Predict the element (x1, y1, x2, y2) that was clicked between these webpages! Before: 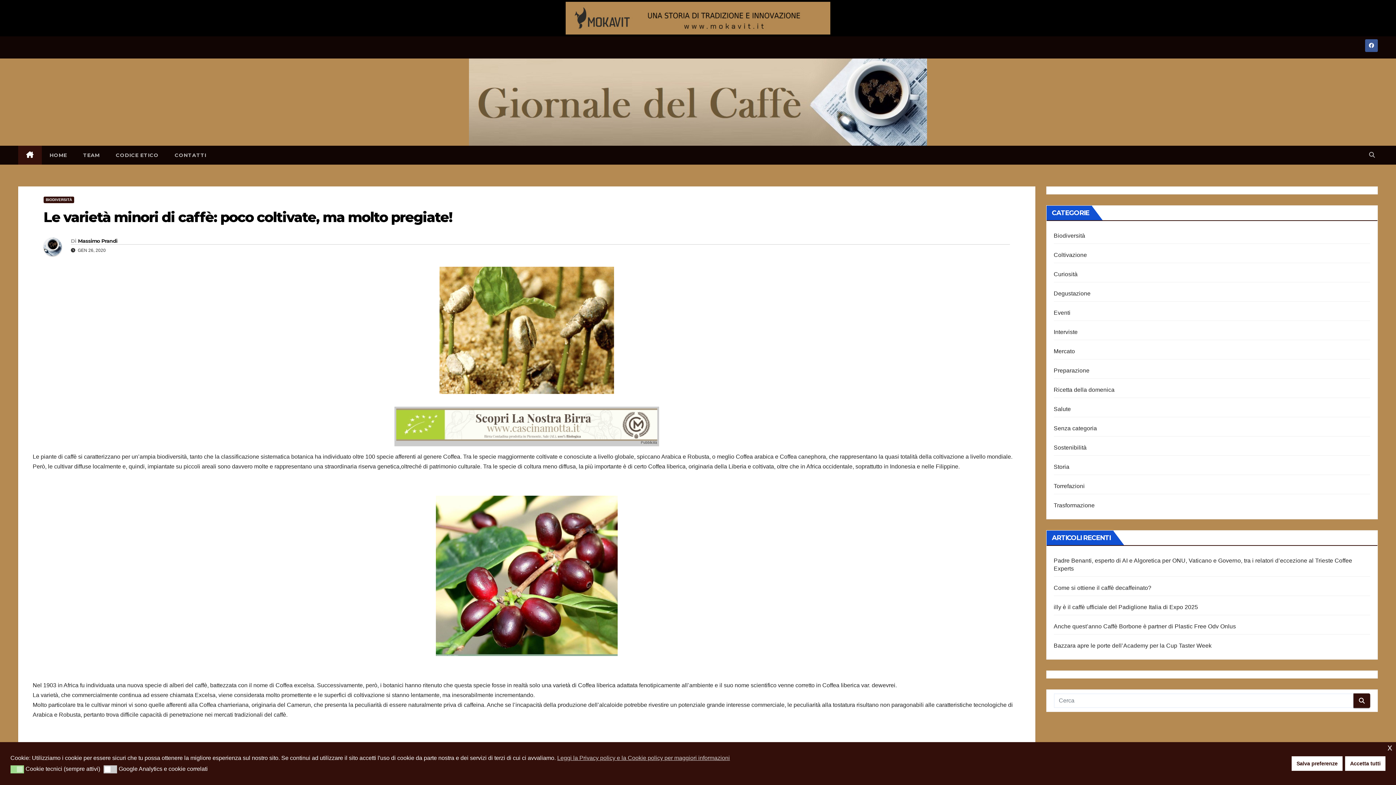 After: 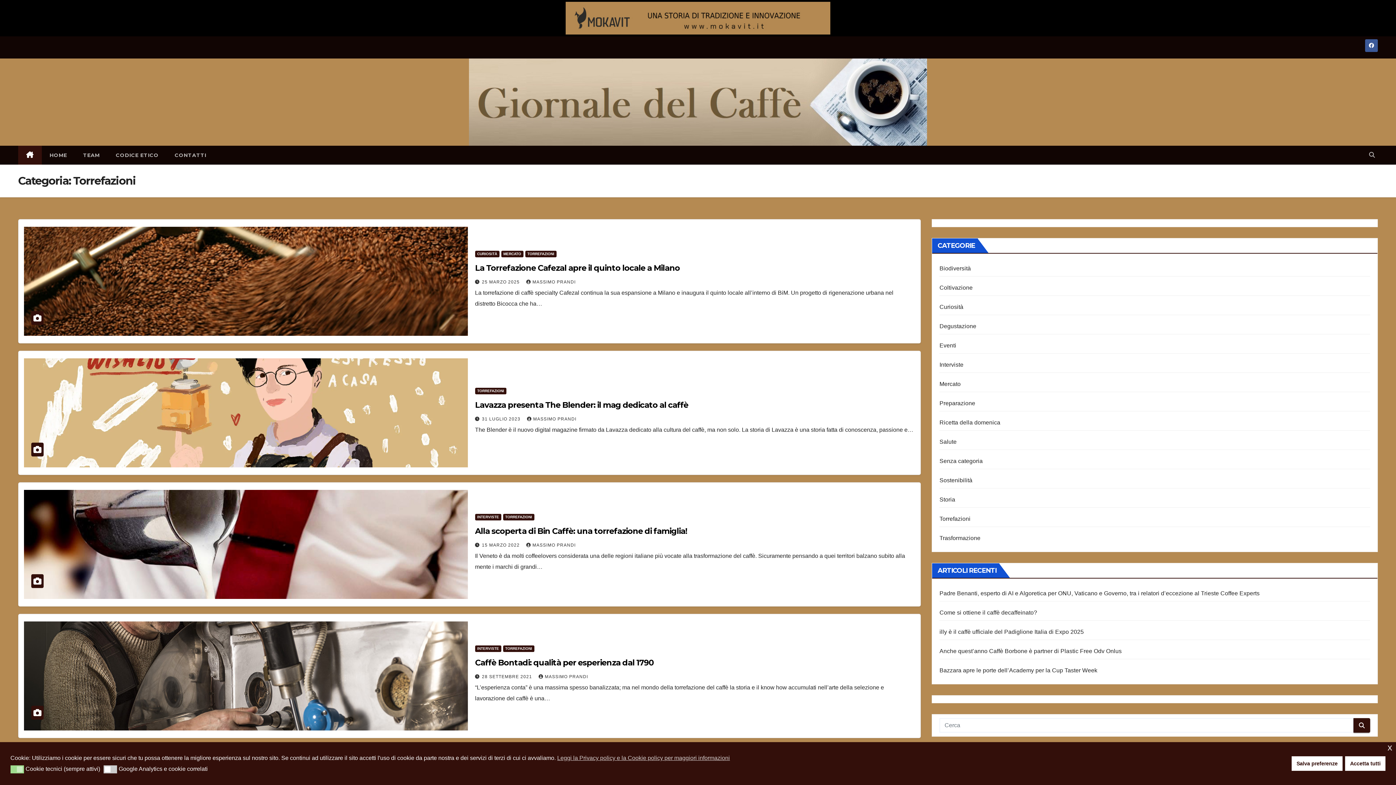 Action: label: Torrefazioni bbox: (1054, 483, 1085, 489)